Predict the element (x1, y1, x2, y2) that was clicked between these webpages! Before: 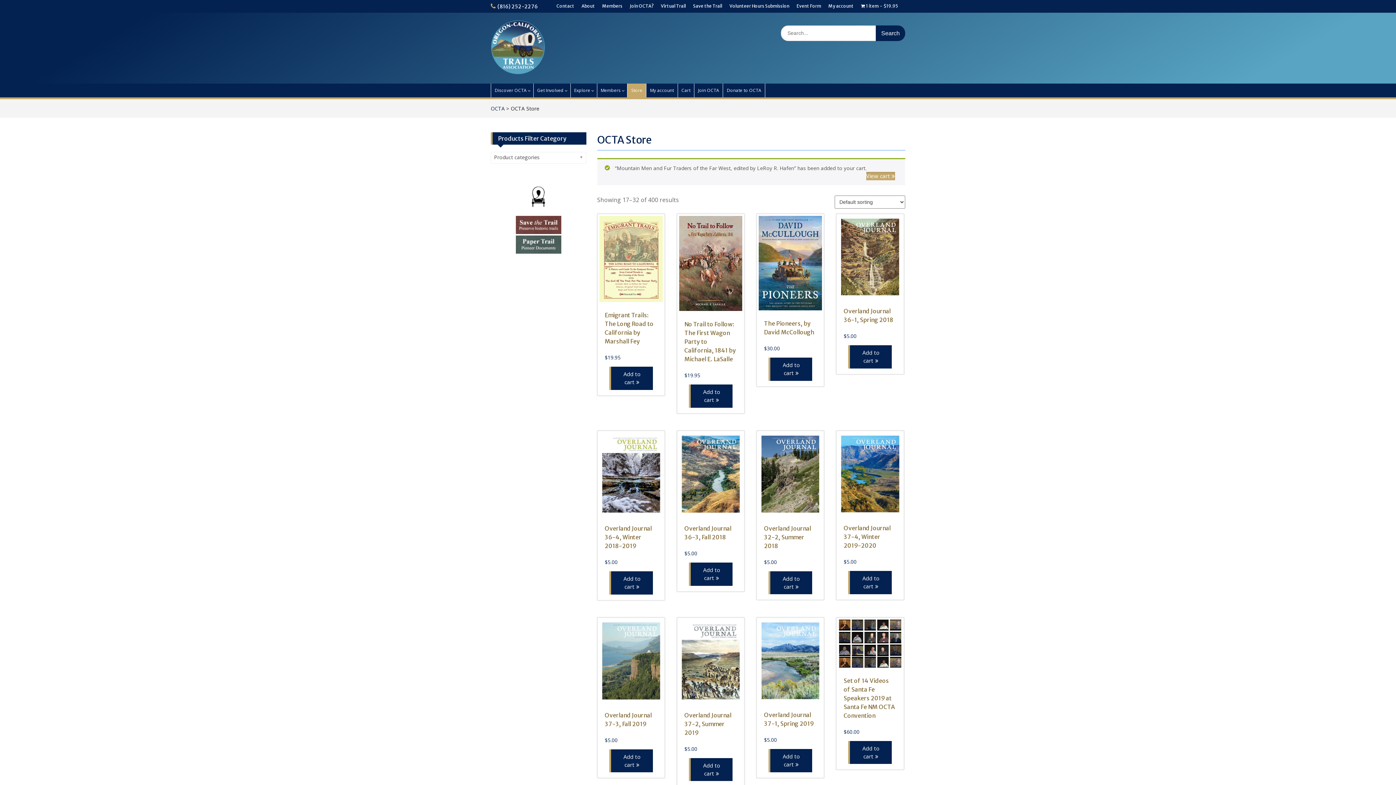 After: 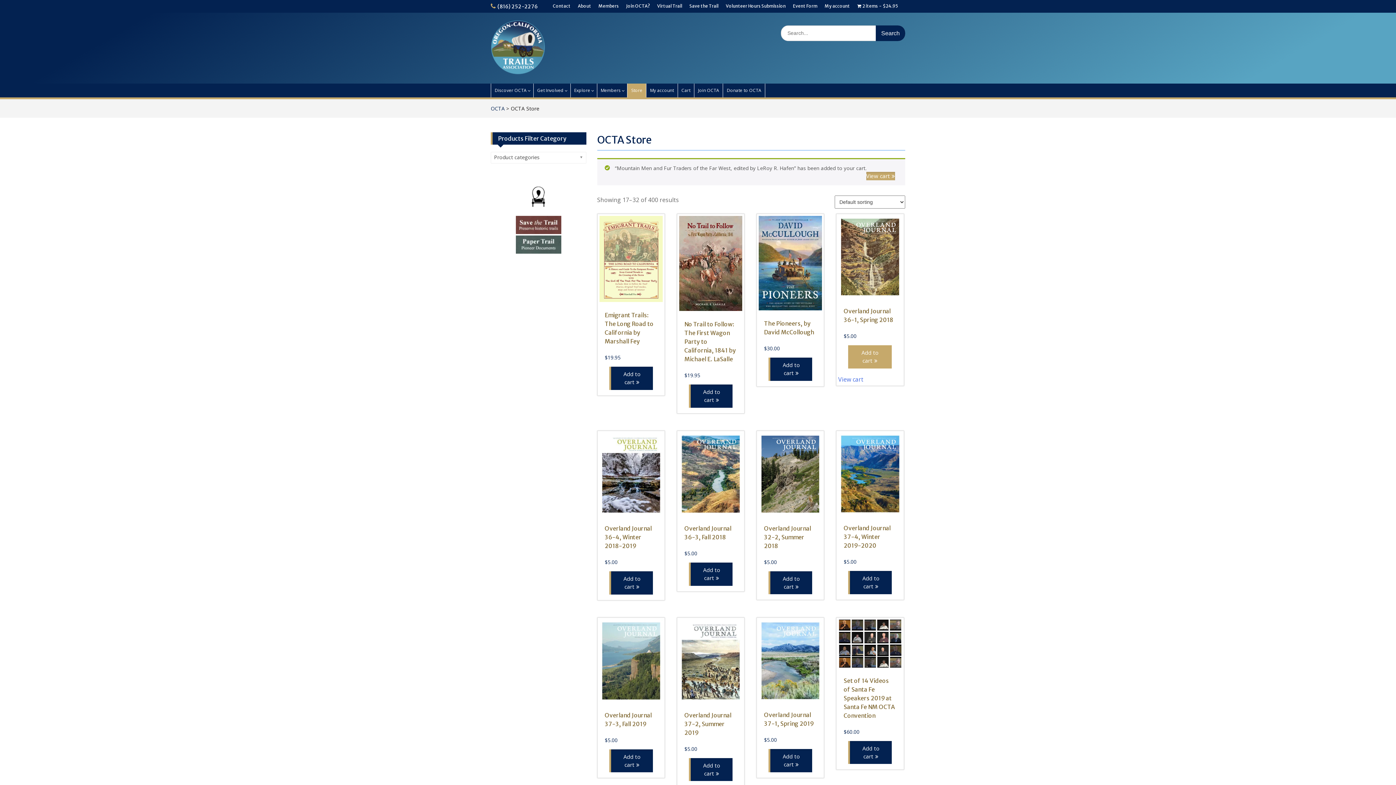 Action: bbox: (848, 345, 892, 368) label: Add to cart: “Overland Journal 36-1, Spring 2018”